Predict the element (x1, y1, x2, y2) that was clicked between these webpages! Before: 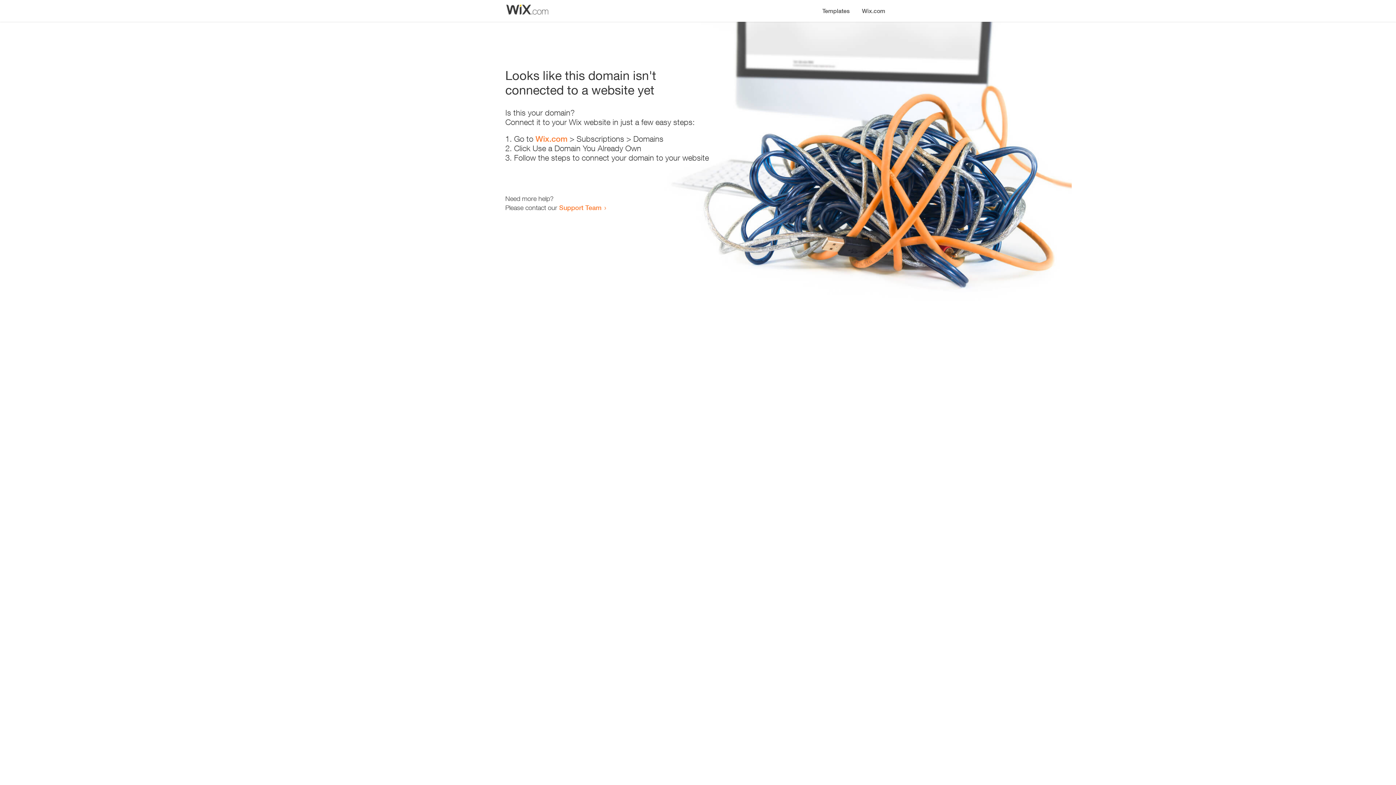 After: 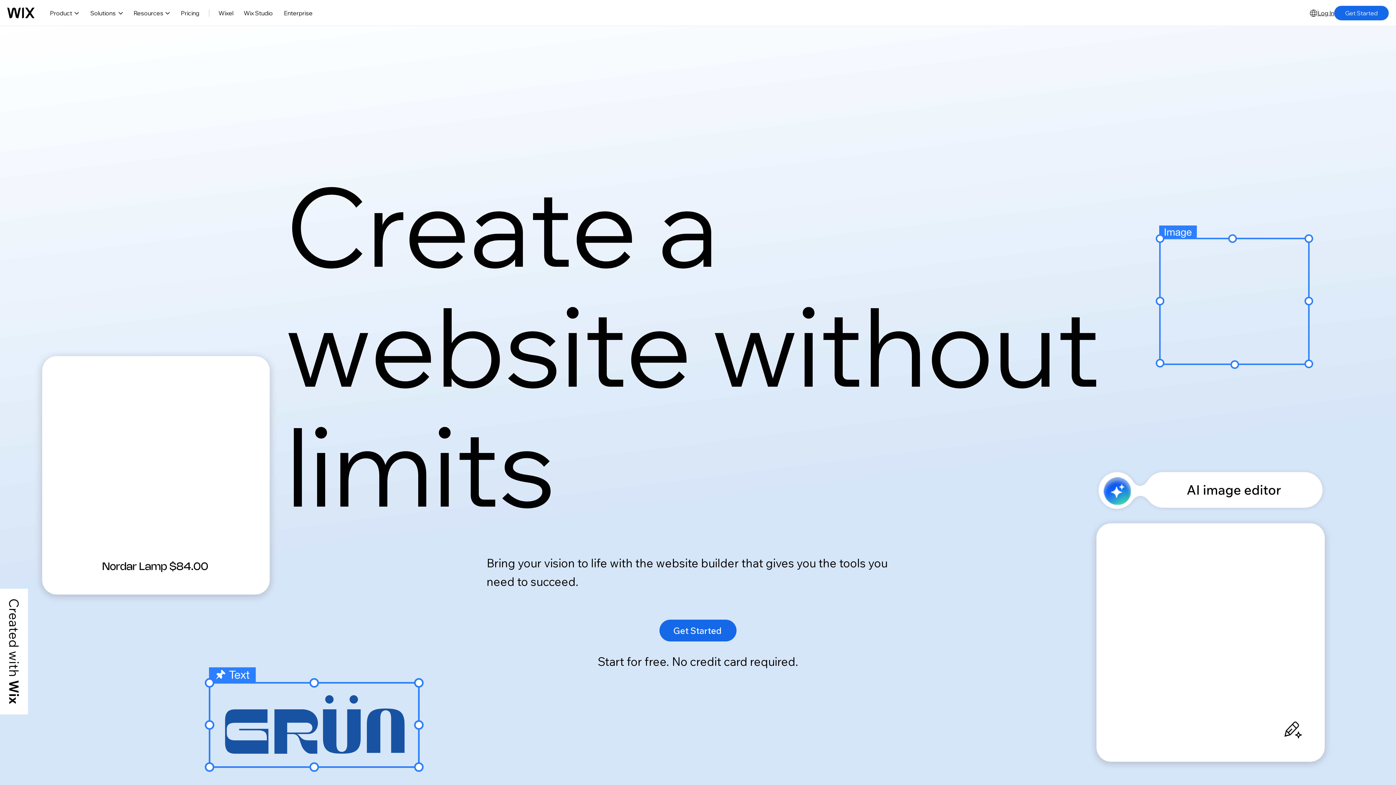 Action: bbox: (856, 0, 890, 14) label: Wix.com